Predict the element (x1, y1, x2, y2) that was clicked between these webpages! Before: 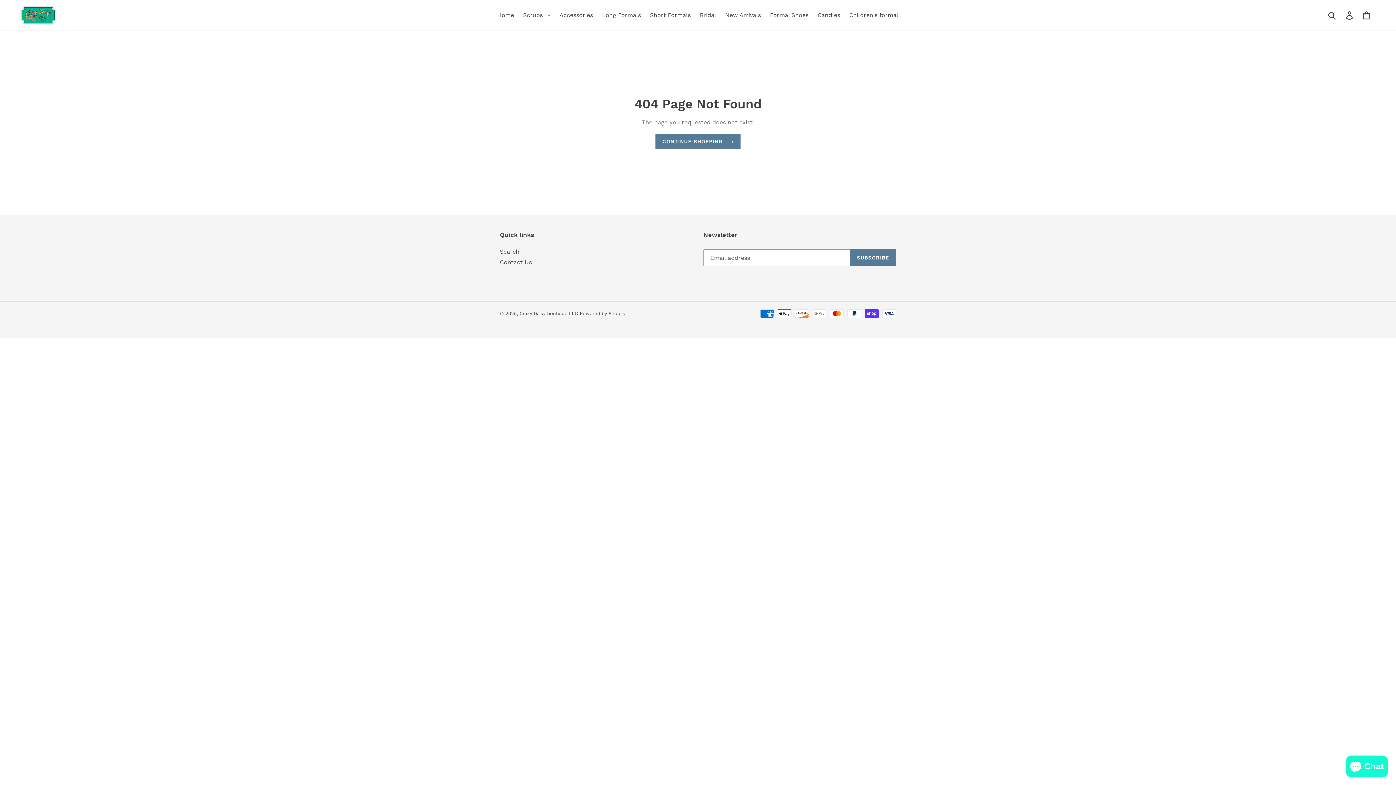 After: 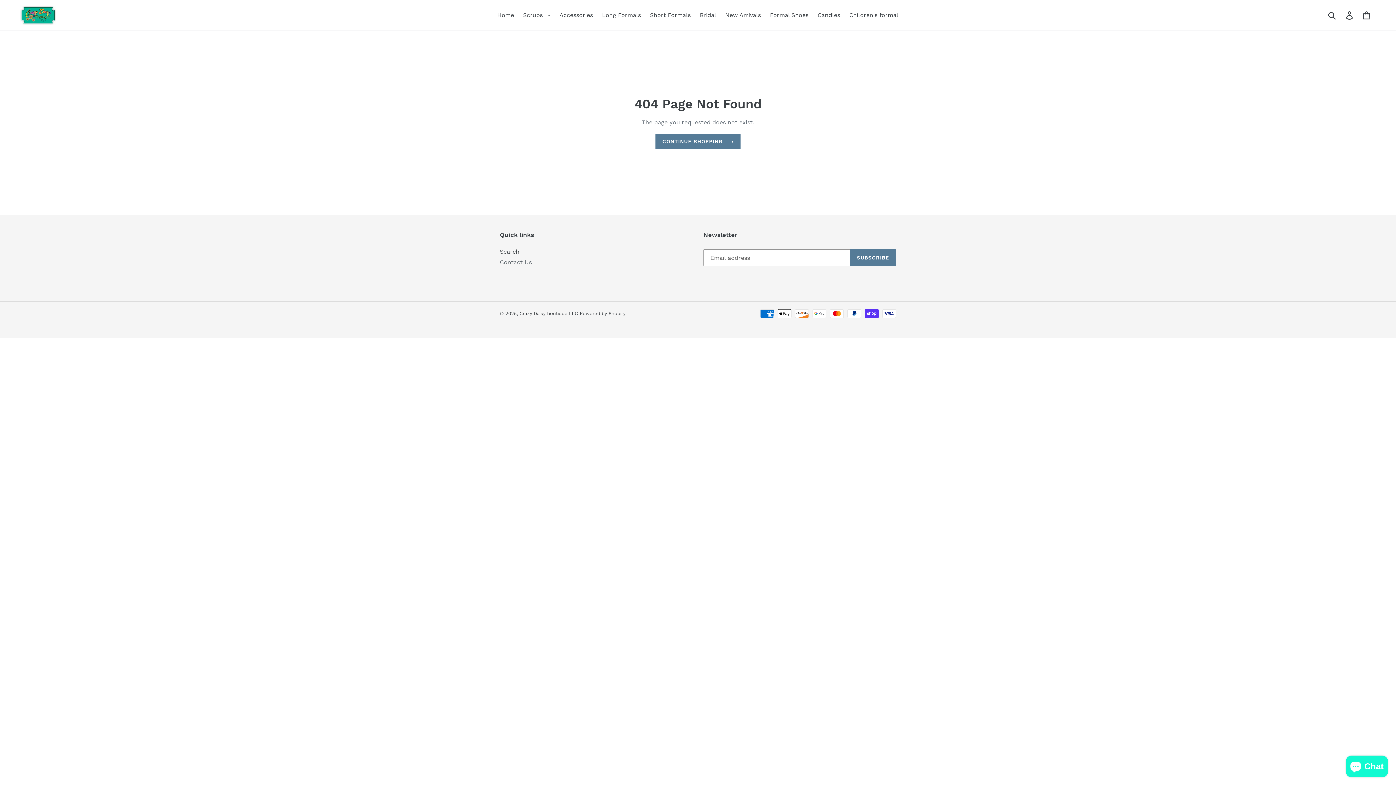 Action: label: Contact Us bbox: (500, 258, 532, 265)